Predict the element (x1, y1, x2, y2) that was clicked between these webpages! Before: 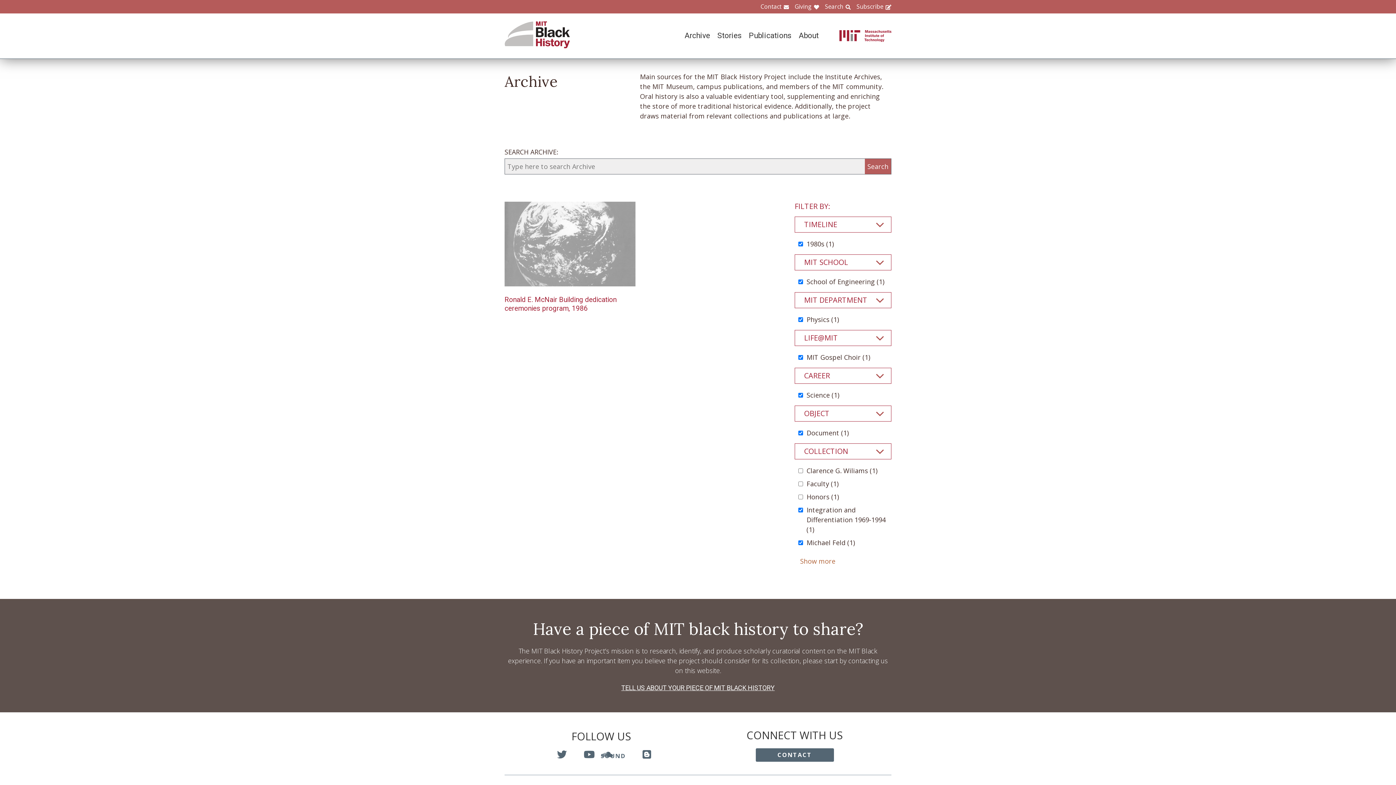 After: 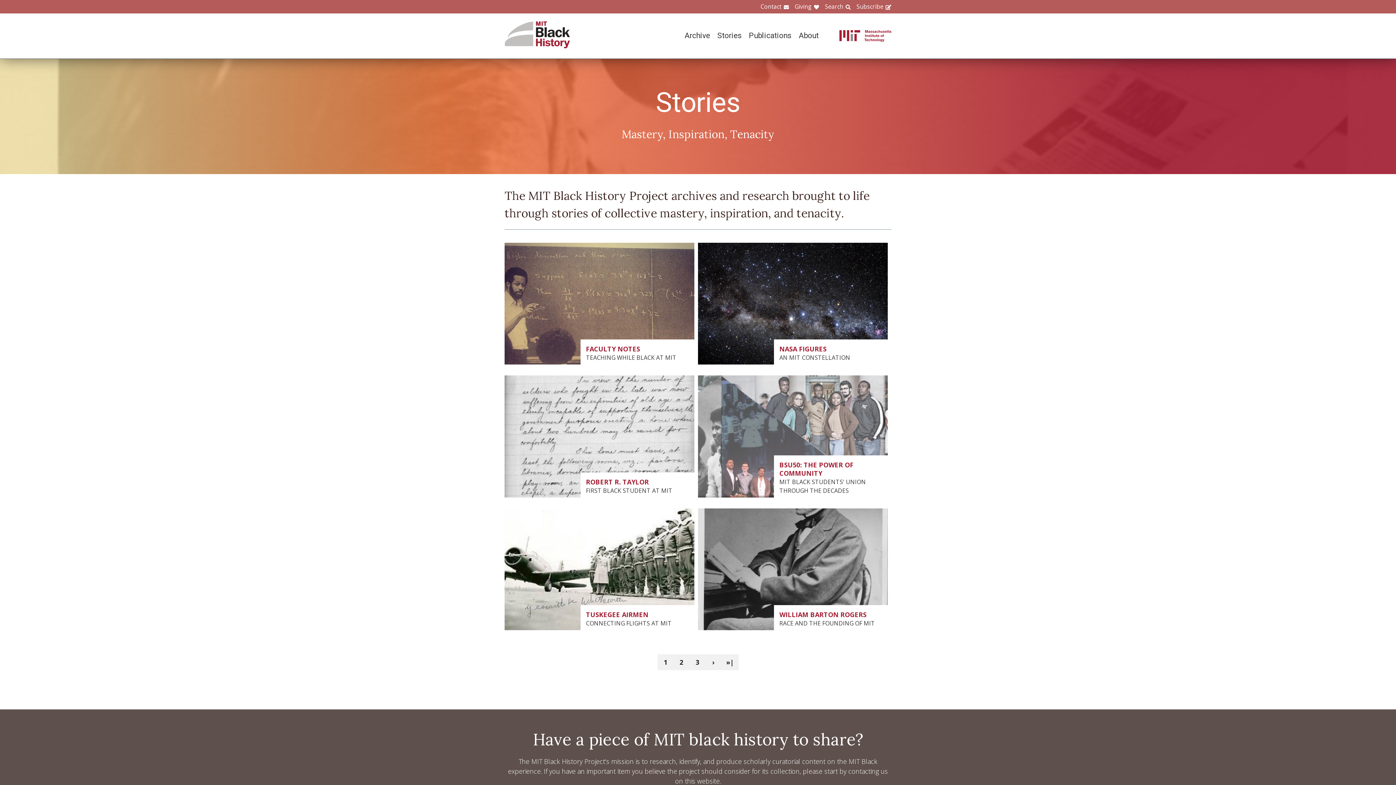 Action: bbox: (710, 31, 741, 40) label: Stories